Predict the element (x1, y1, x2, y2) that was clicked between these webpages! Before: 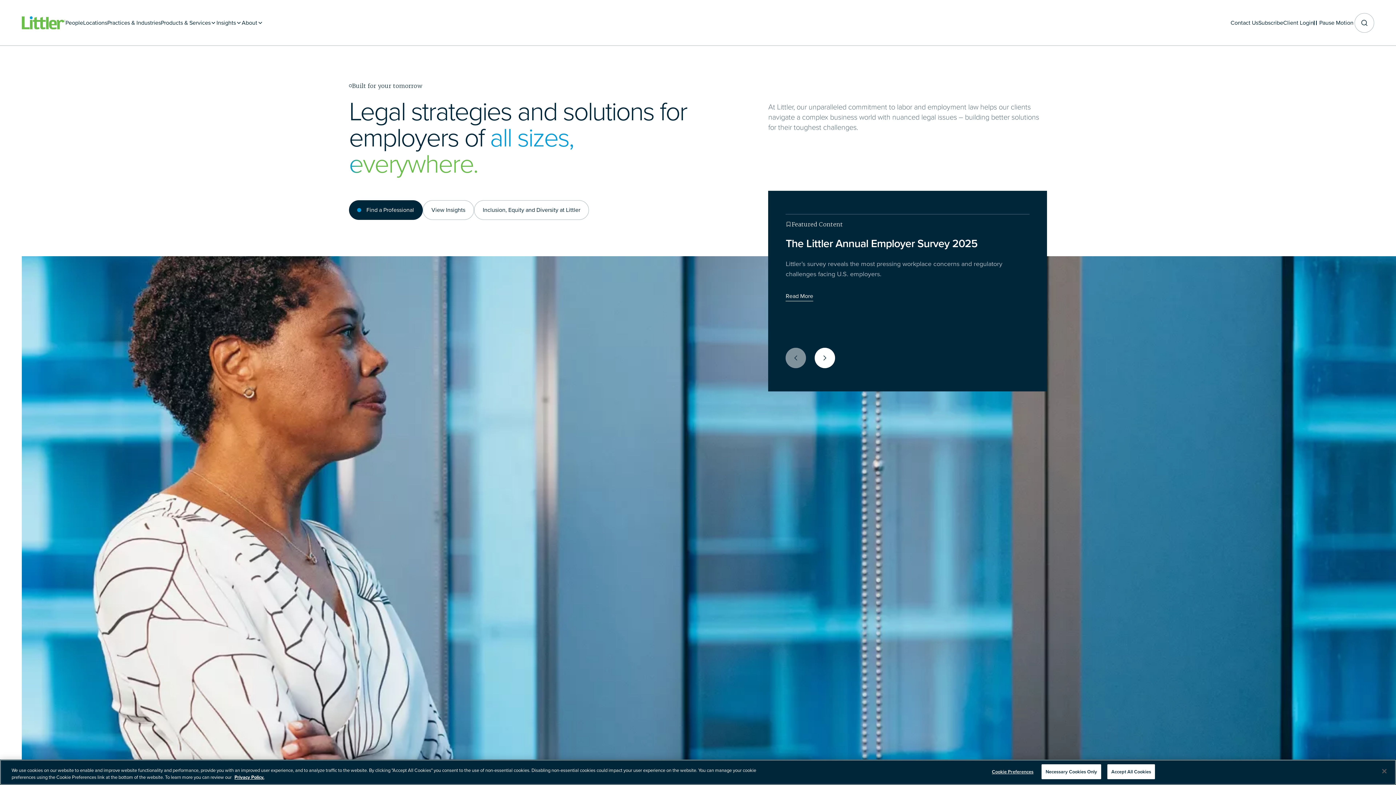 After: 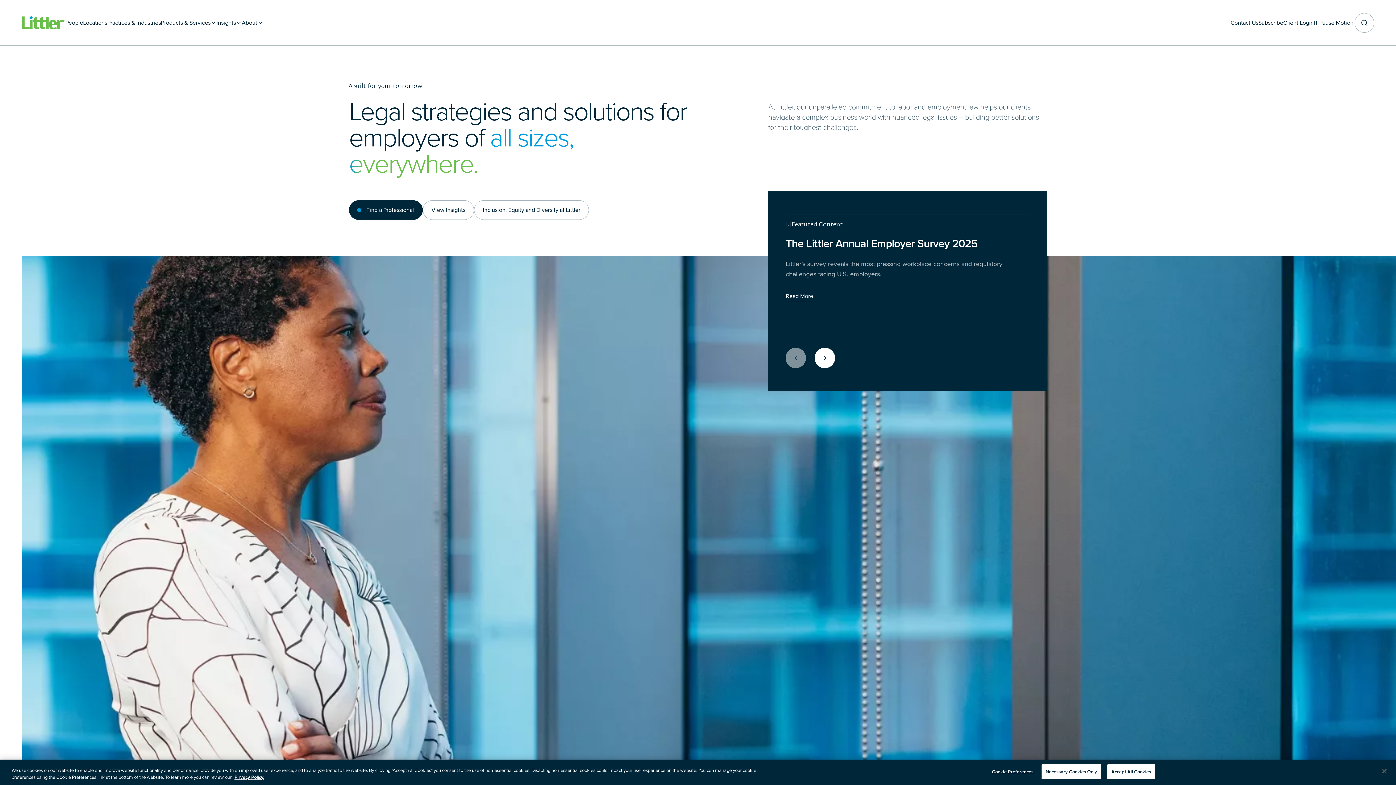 Action: bbox: (1283, 14, 1314, 31) label: Client Login